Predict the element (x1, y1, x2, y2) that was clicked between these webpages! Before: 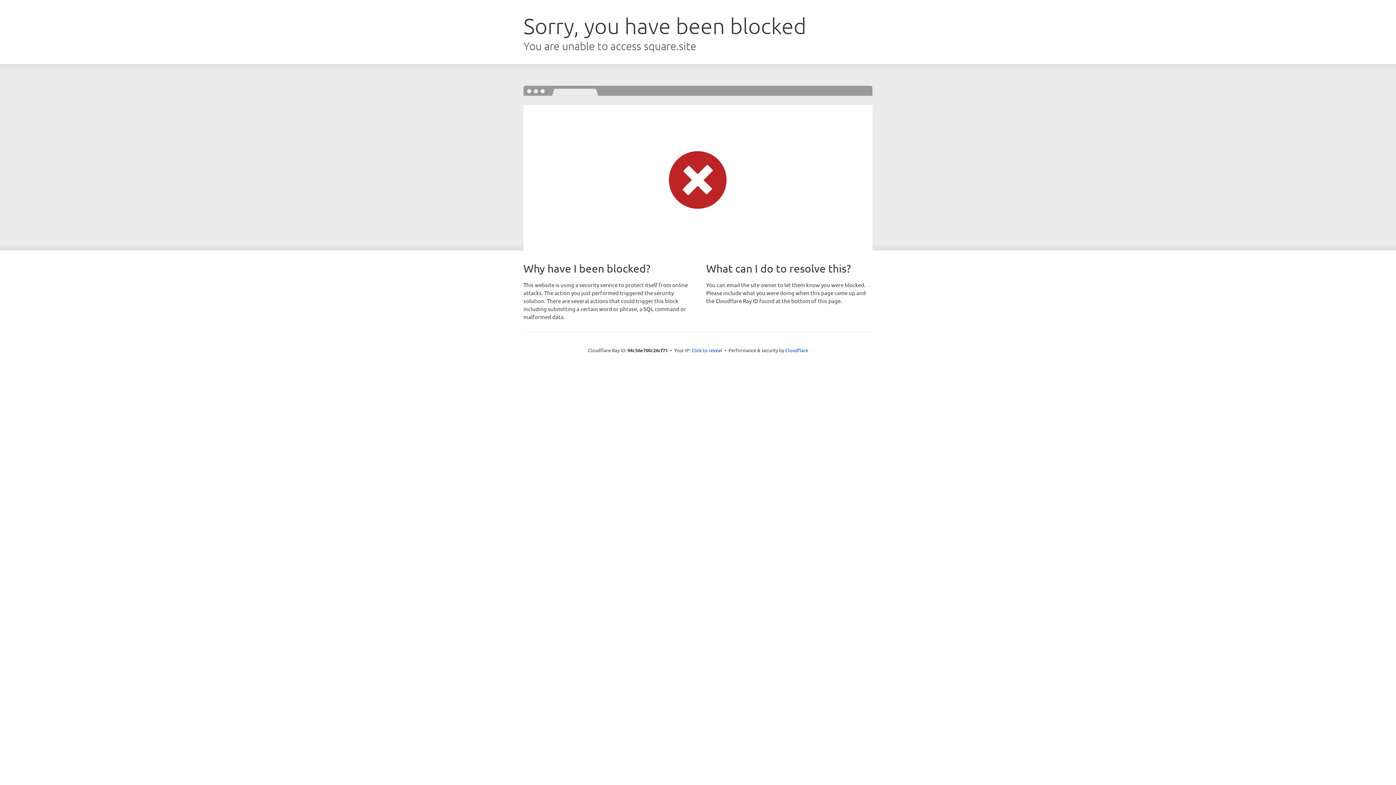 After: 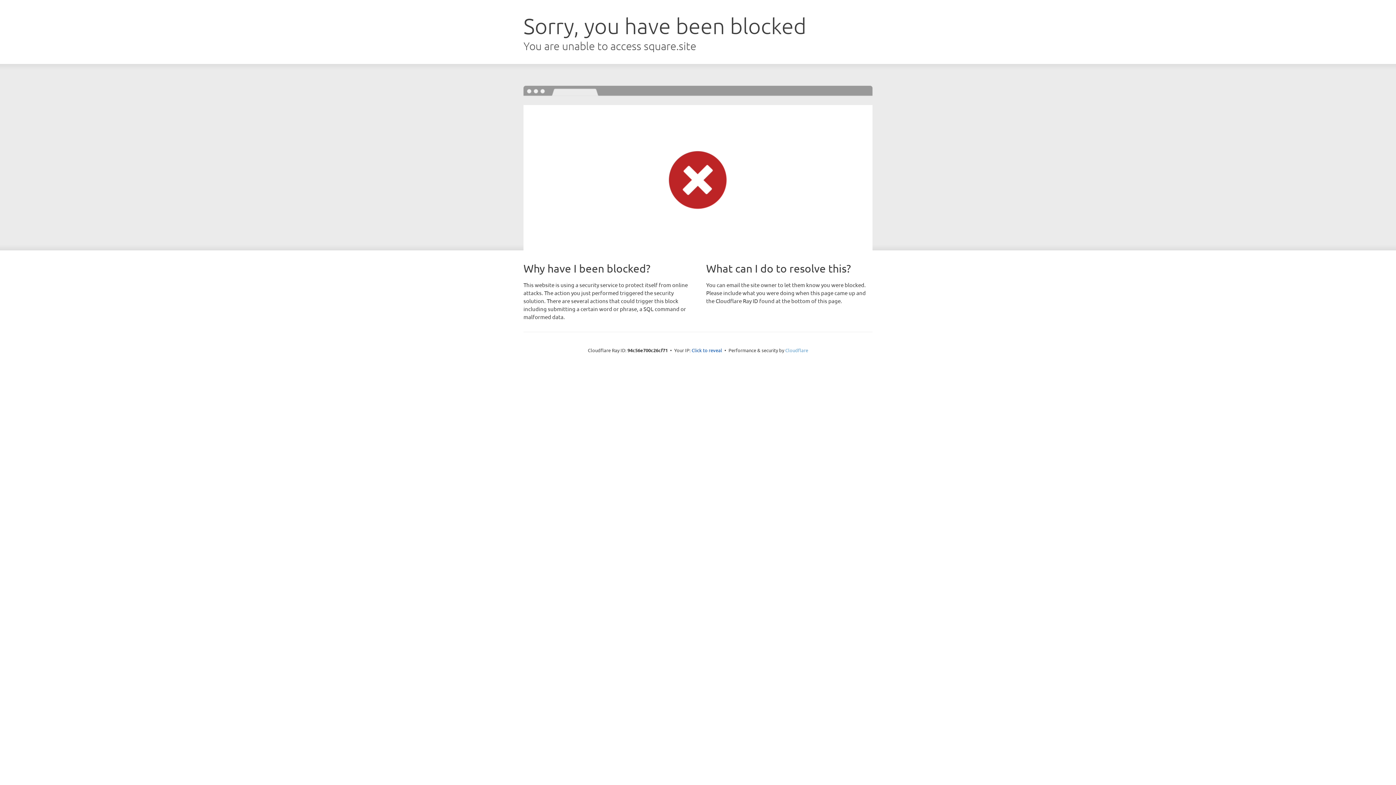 Action: label: Cloudflare bbox: (785, 347, 808, 353)